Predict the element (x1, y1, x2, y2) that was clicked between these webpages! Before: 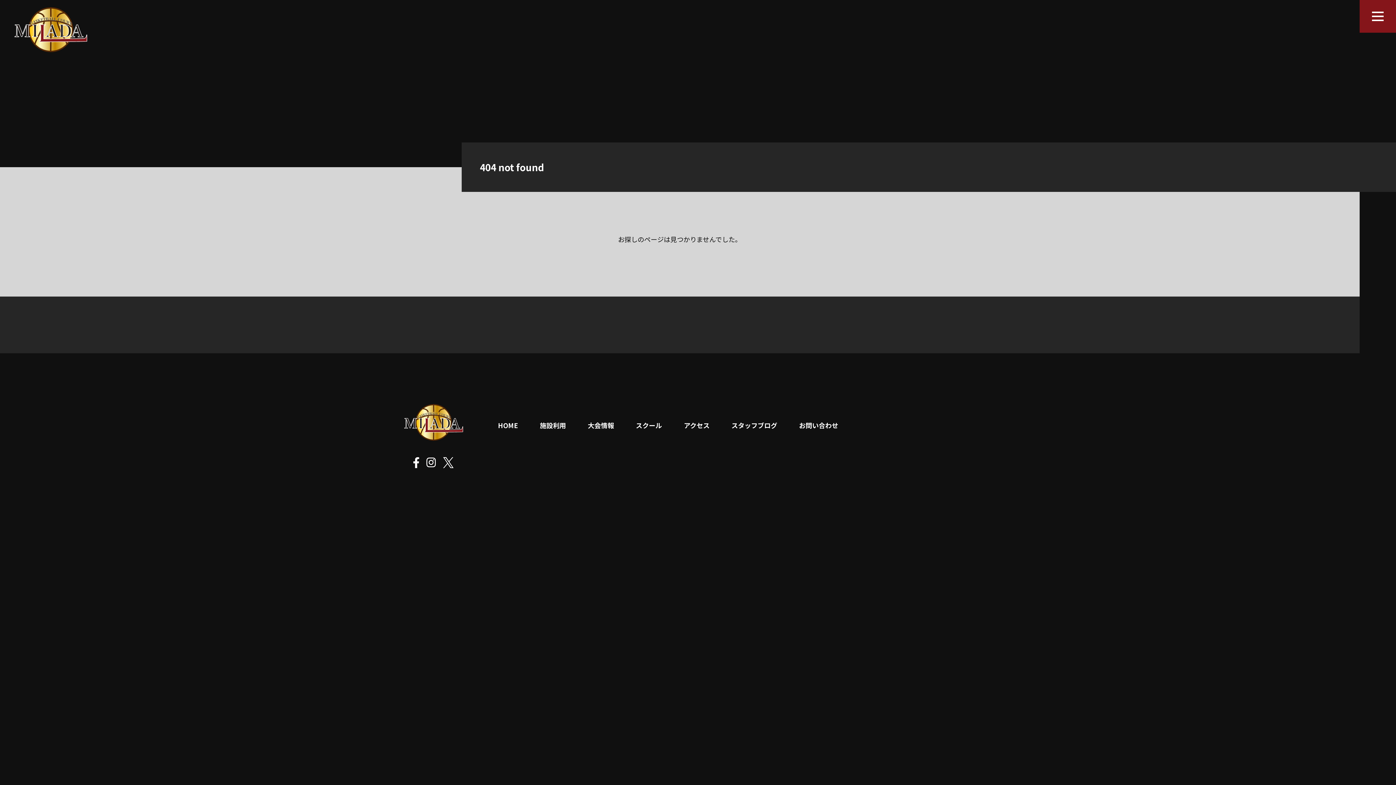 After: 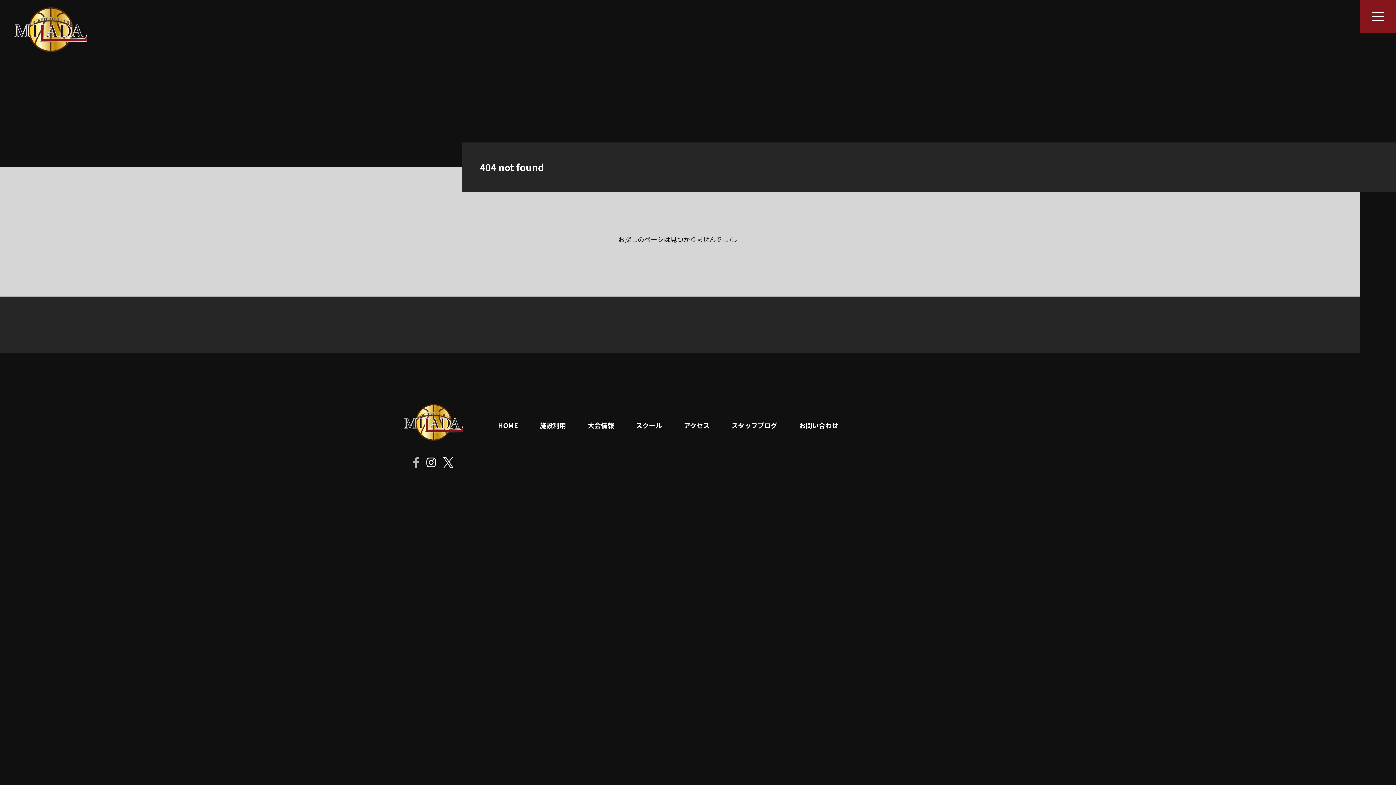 Action: bbox: (413, 457, 419, 468)